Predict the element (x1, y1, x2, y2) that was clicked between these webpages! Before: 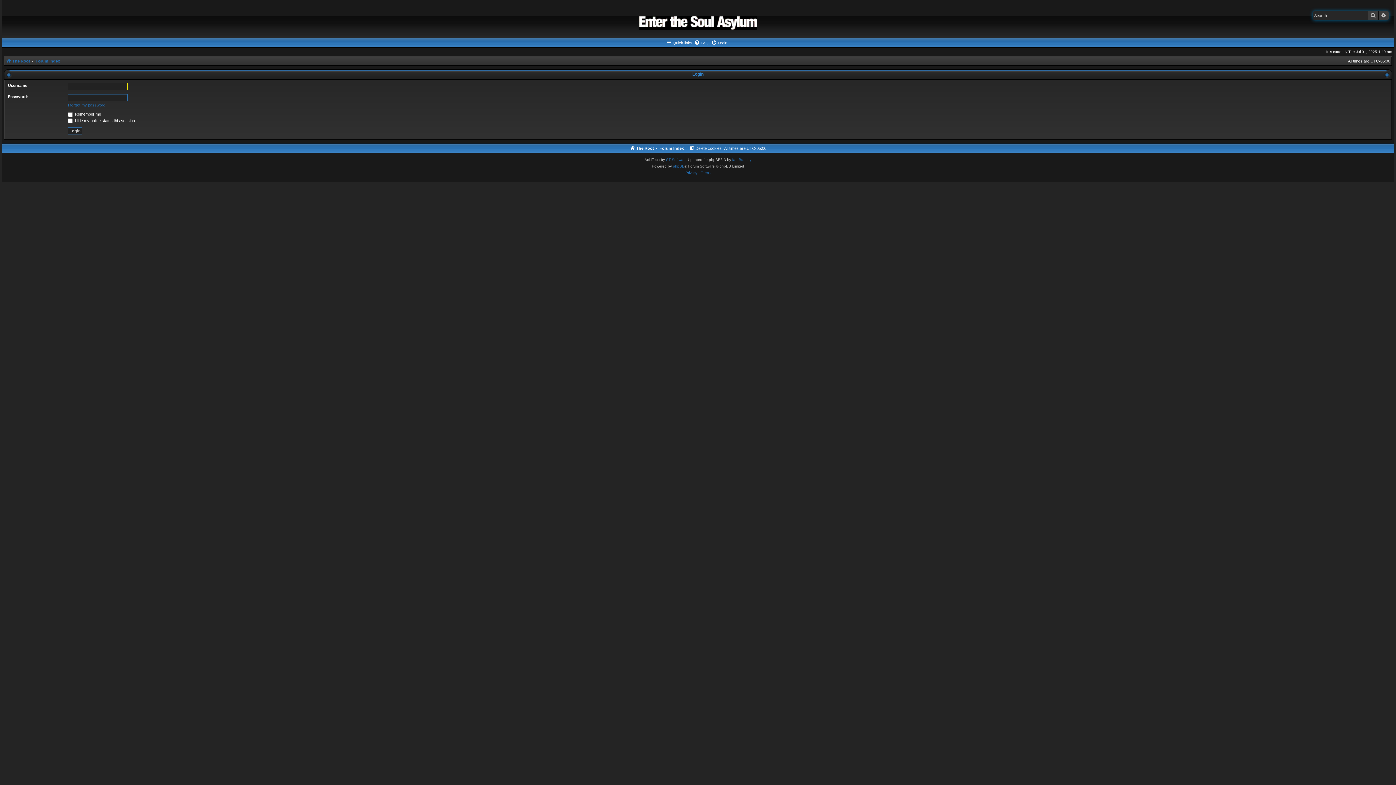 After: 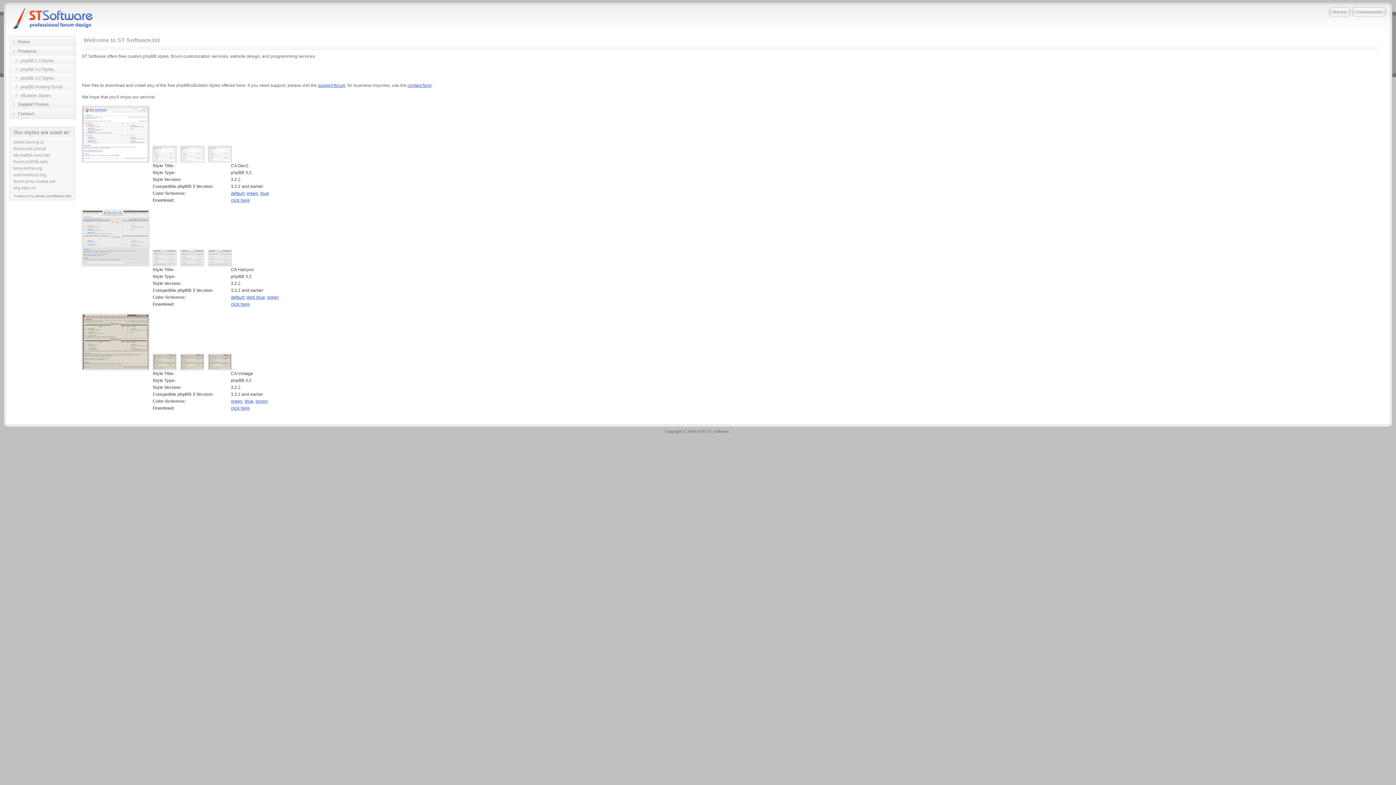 Action: label: ST Software bbox: (666, 156, 686, 163)